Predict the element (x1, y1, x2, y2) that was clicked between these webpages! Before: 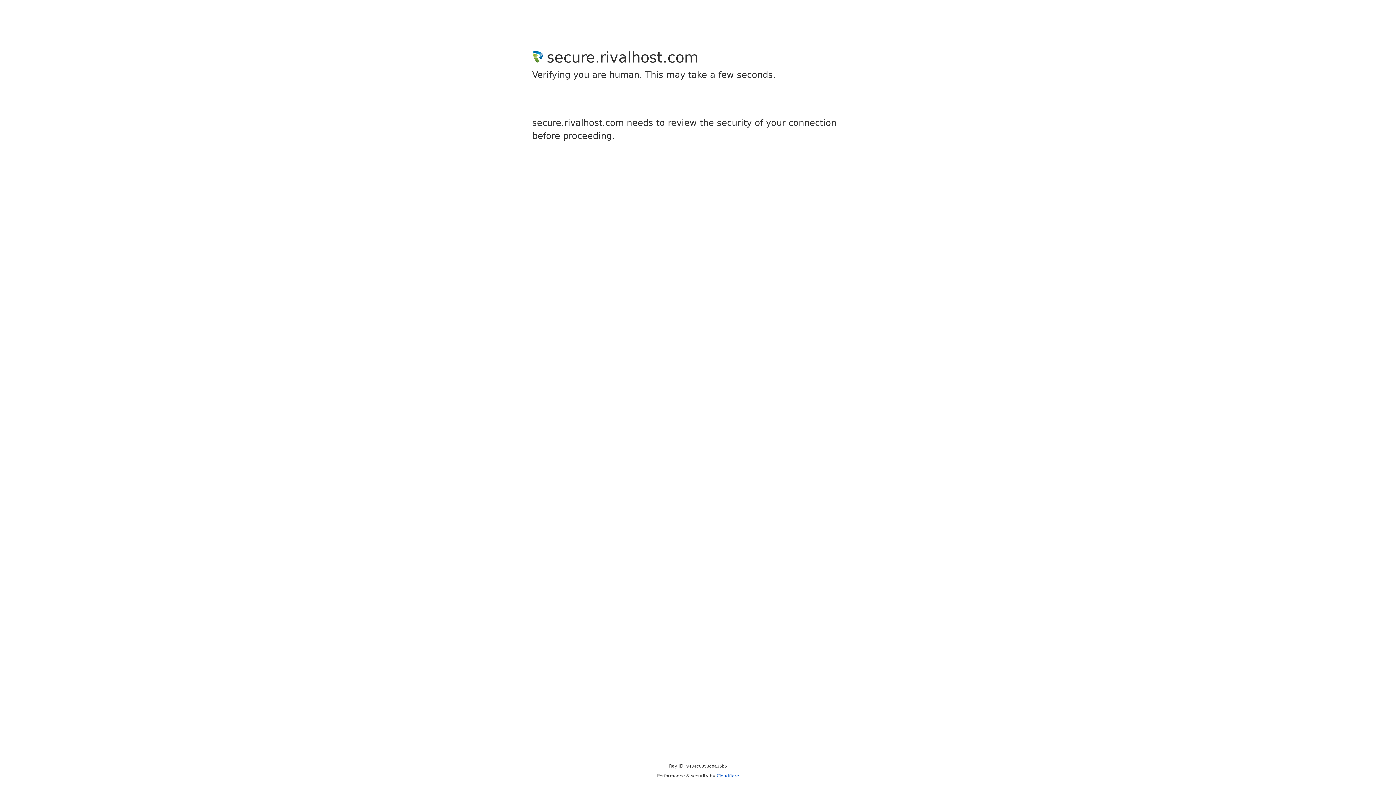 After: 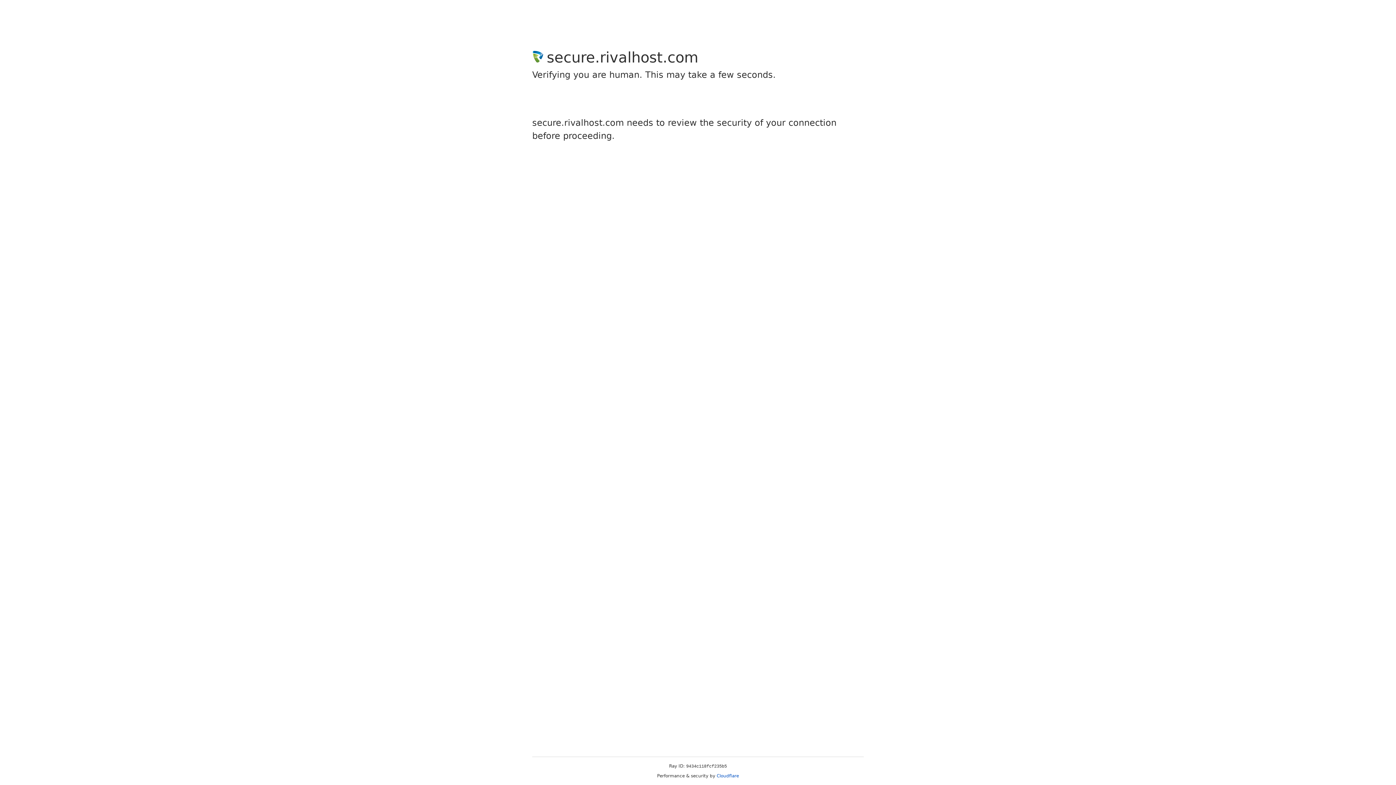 Action: label: Cloudflare bbox: (716, 773, 739, 778)